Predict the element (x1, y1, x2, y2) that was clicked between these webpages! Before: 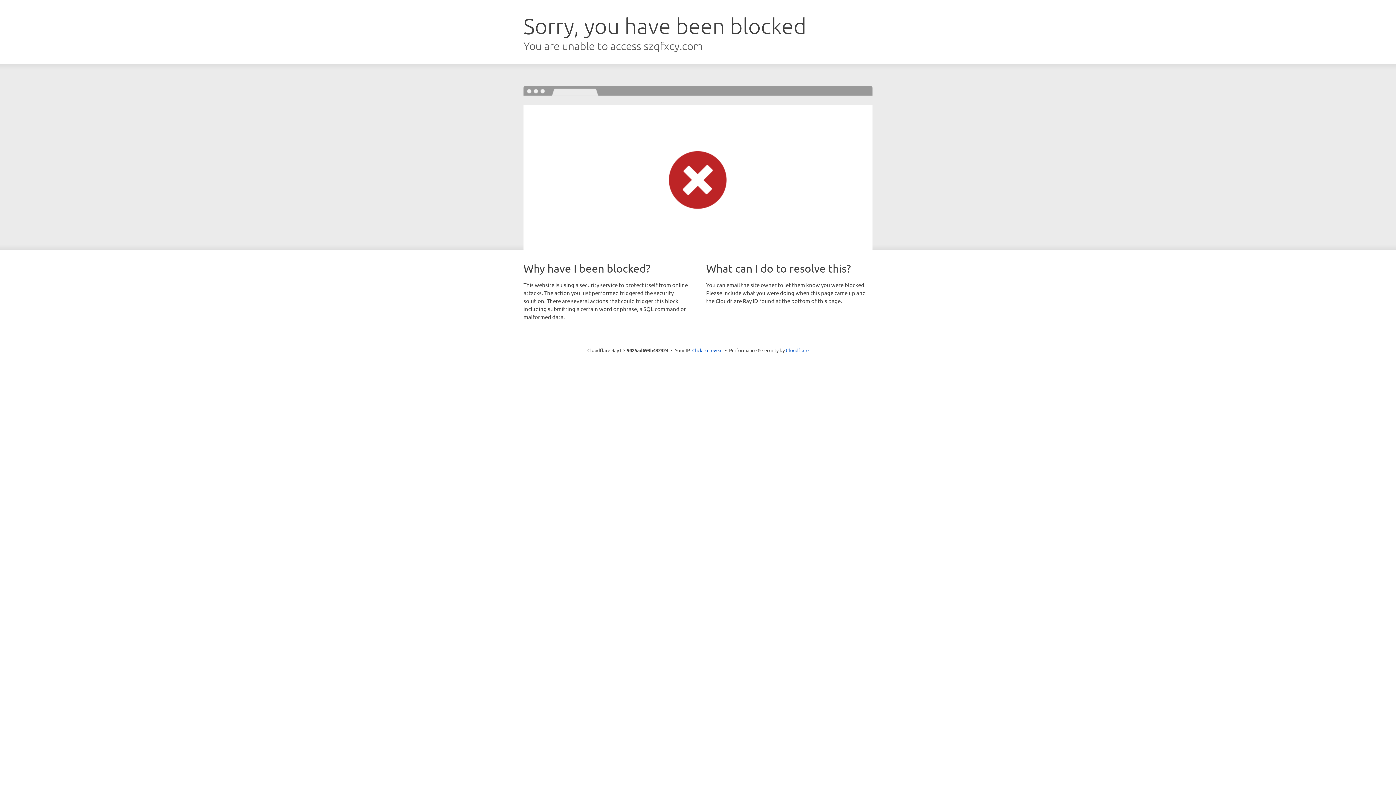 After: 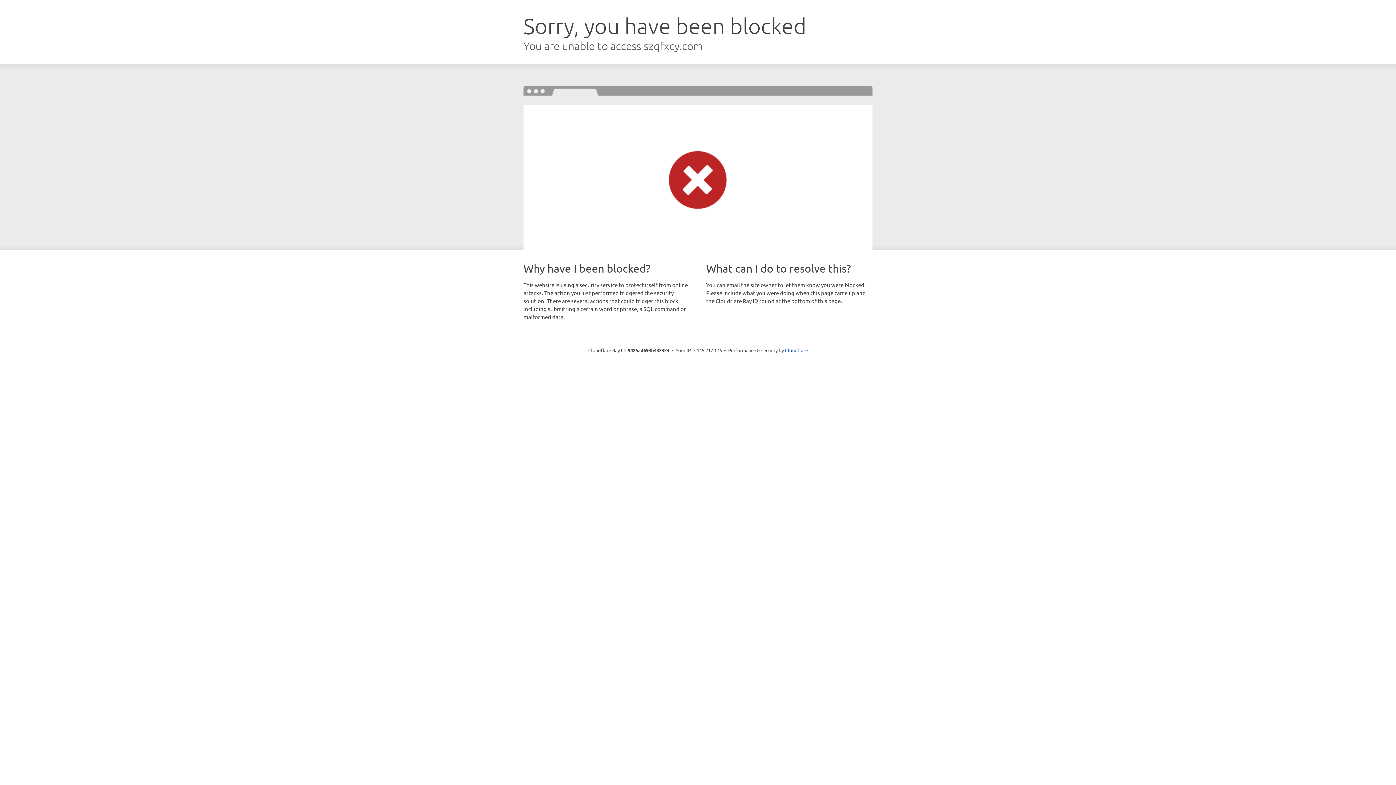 Action: label: Click to reveal bbox: (692, 346, 722, 353)